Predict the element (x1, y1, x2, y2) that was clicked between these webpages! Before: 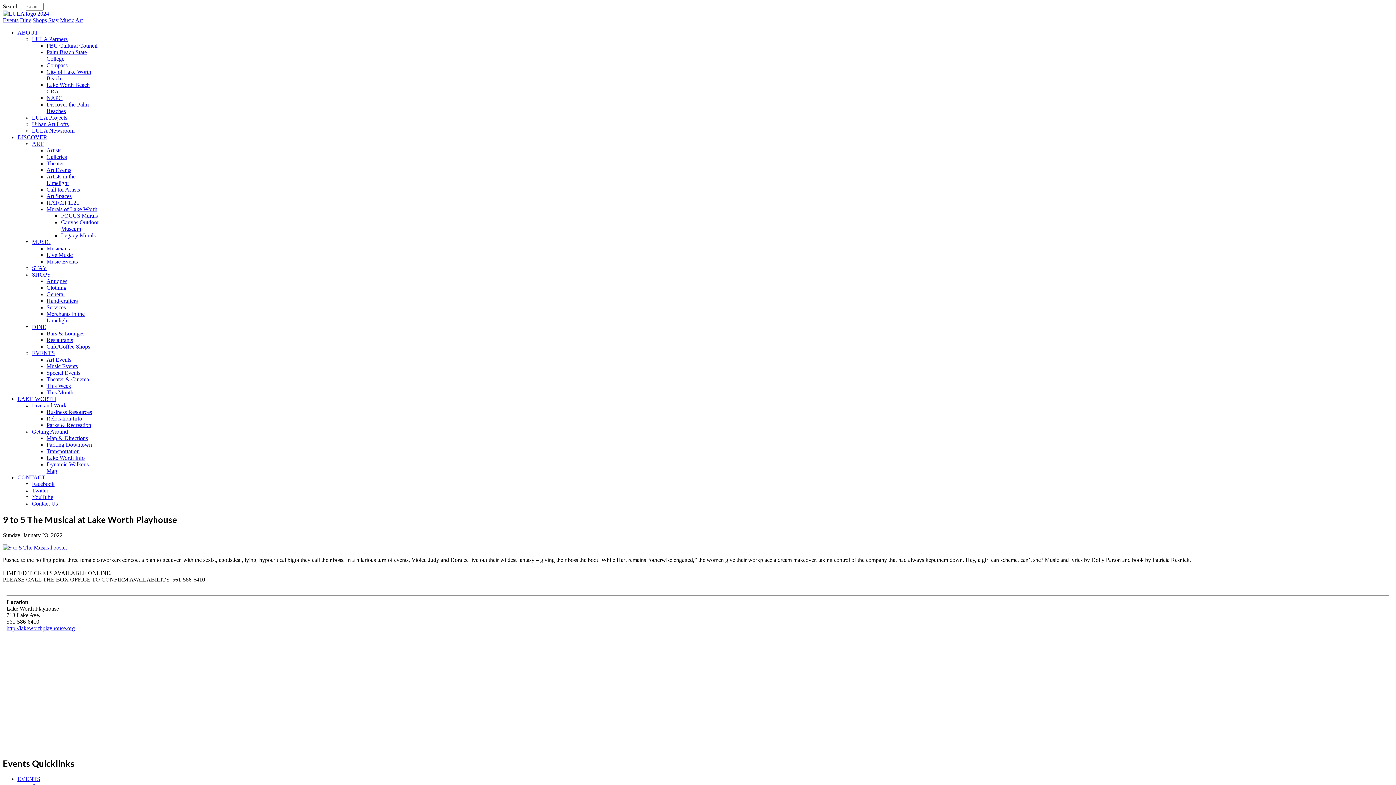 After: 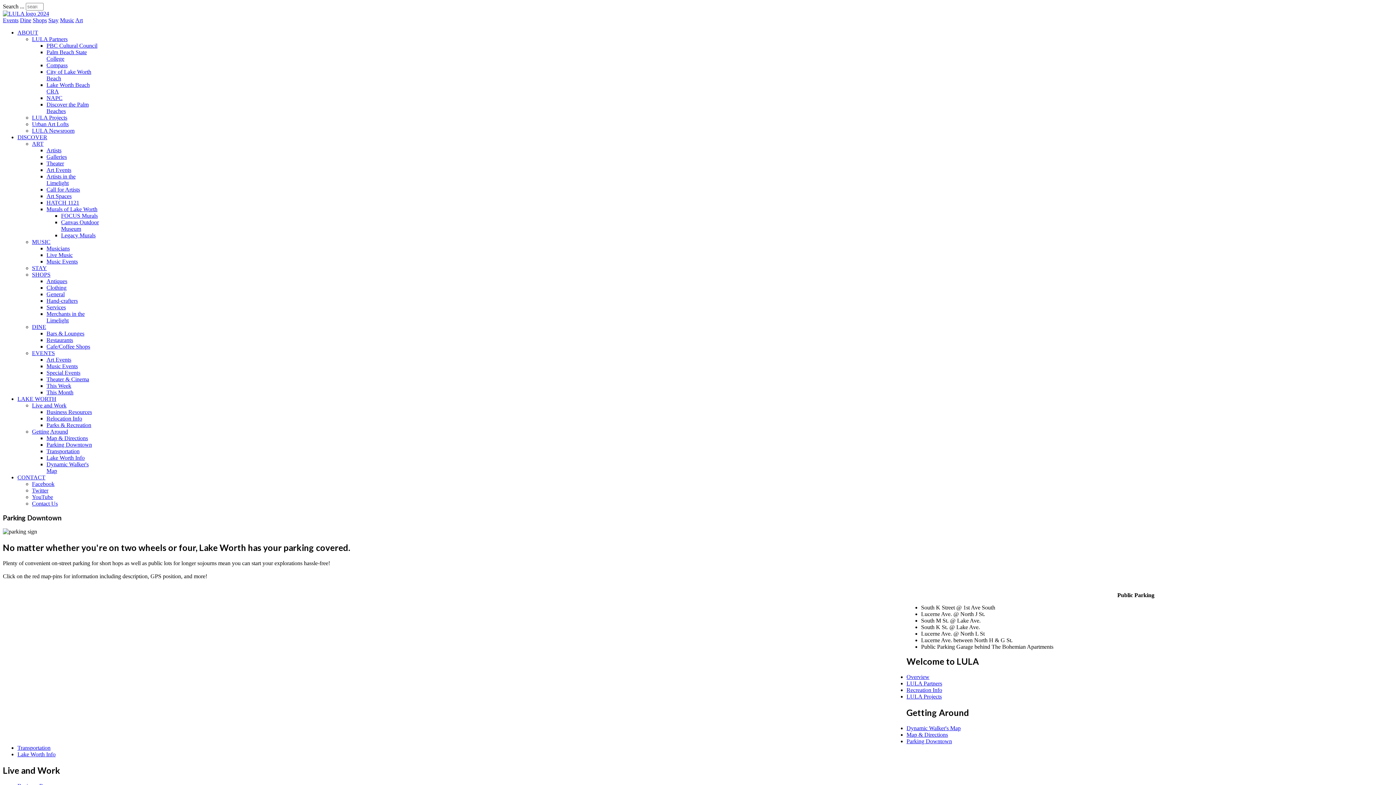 Action: label: Parking Downtown bbox: (46, 441, 92, 448)